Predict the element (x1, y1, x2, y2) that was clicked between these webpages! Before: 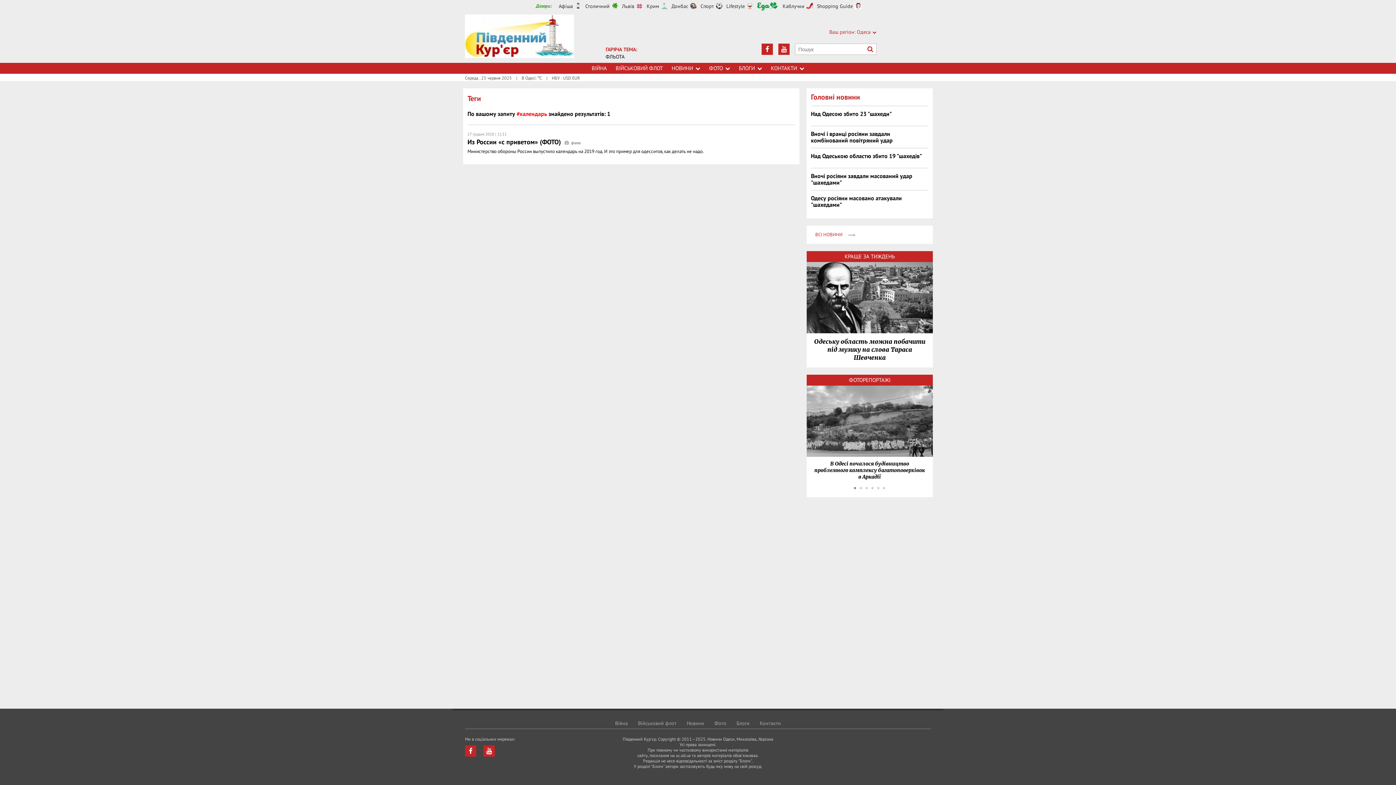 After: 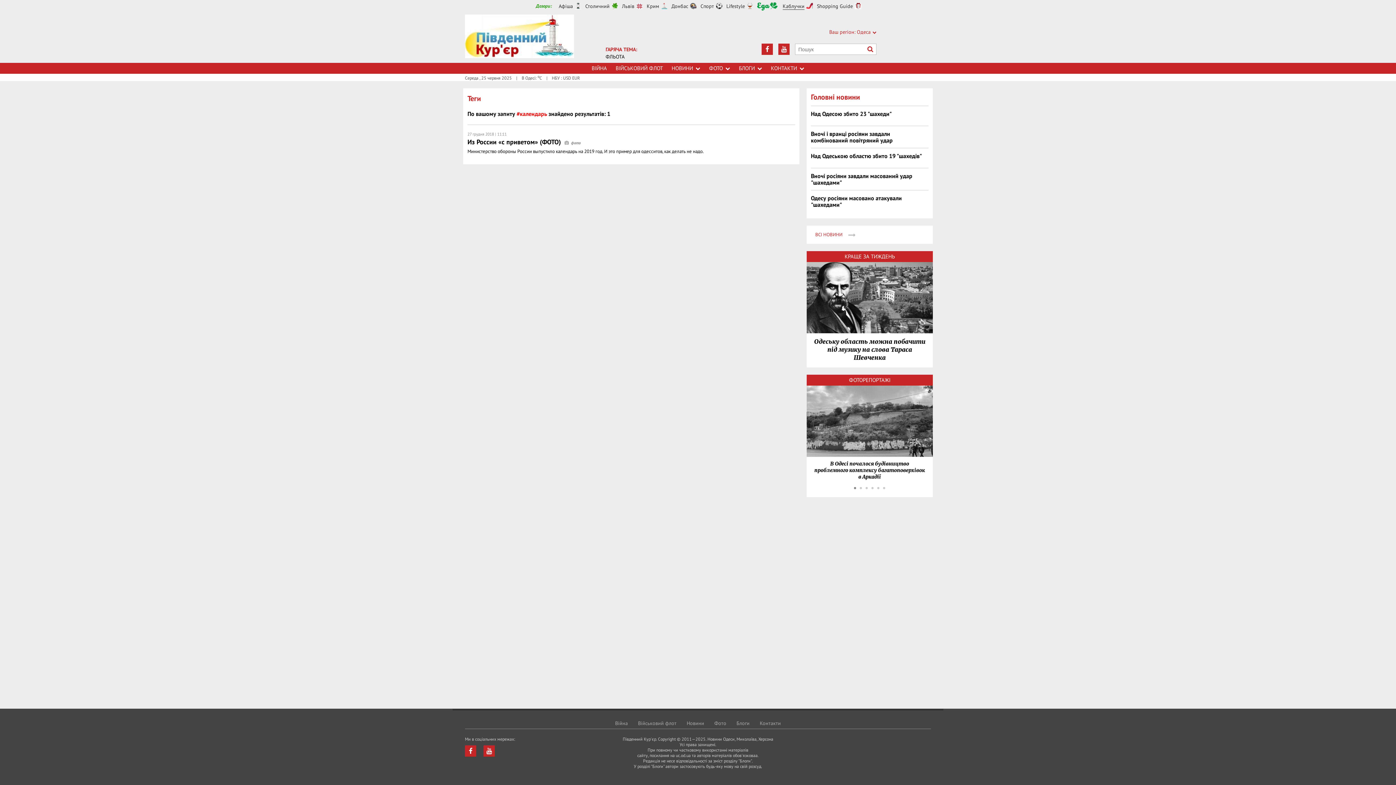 Action: bbox: (782, 2, 804, 9) label: Каблучки